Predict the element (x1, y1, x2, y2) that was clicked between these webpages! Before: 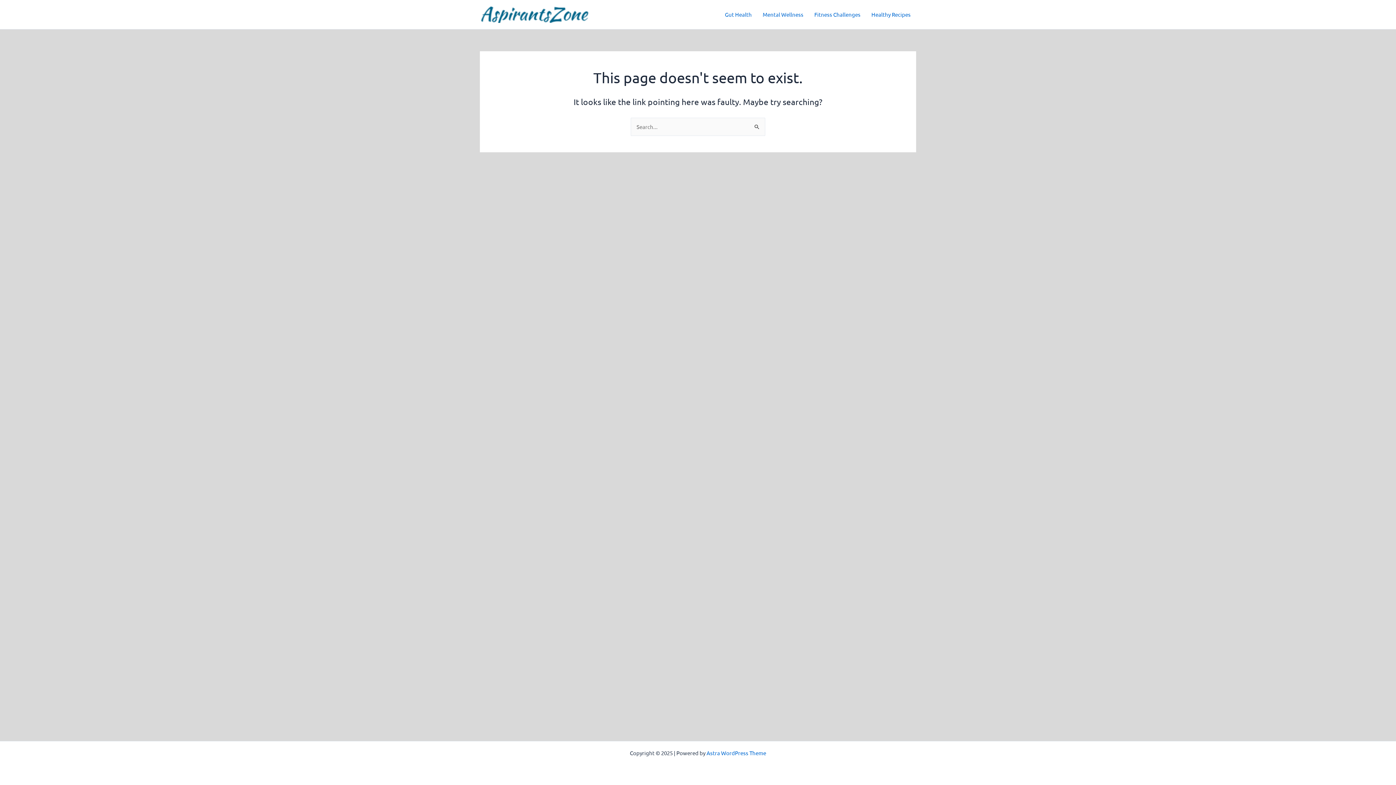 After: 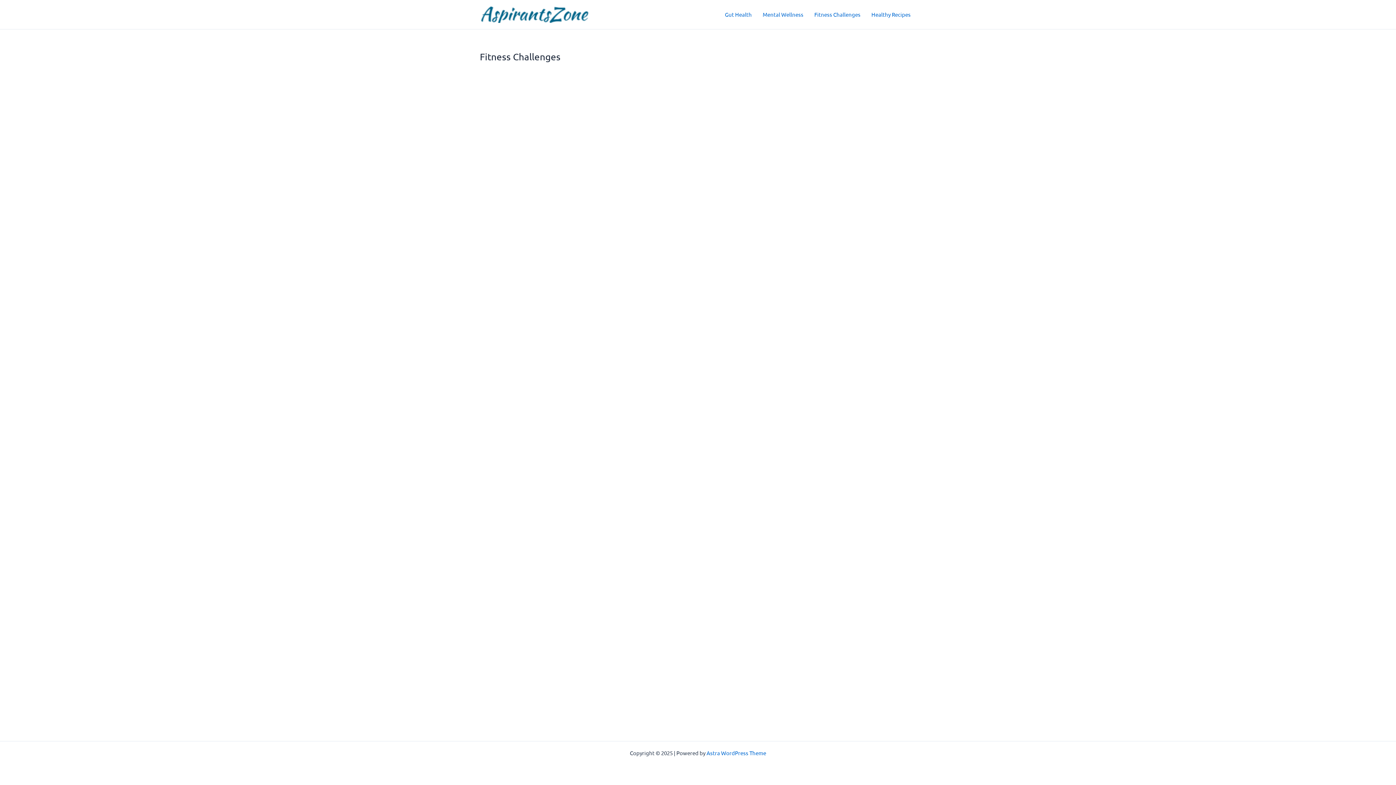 Action: label: Fitness Challenges bbox: (809, 0, 866, 29)